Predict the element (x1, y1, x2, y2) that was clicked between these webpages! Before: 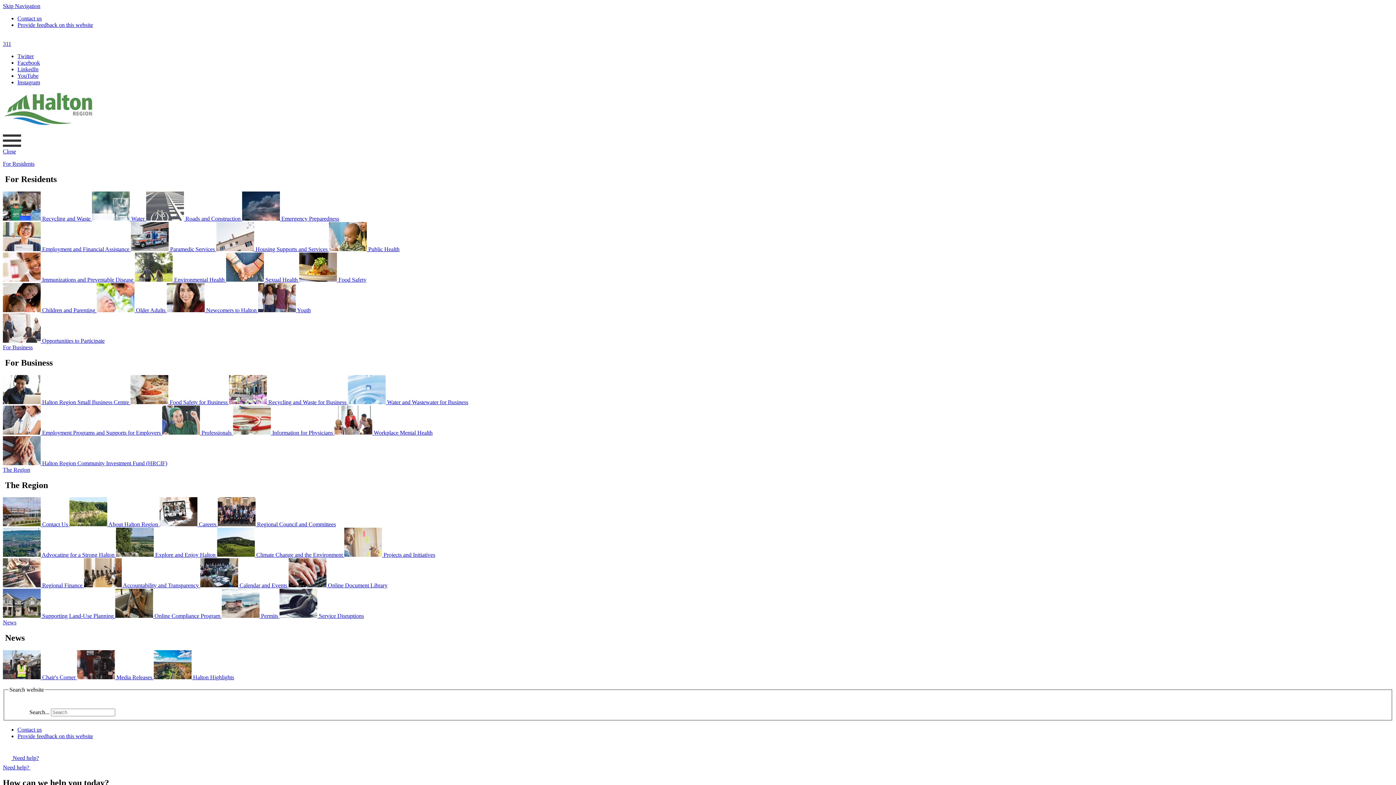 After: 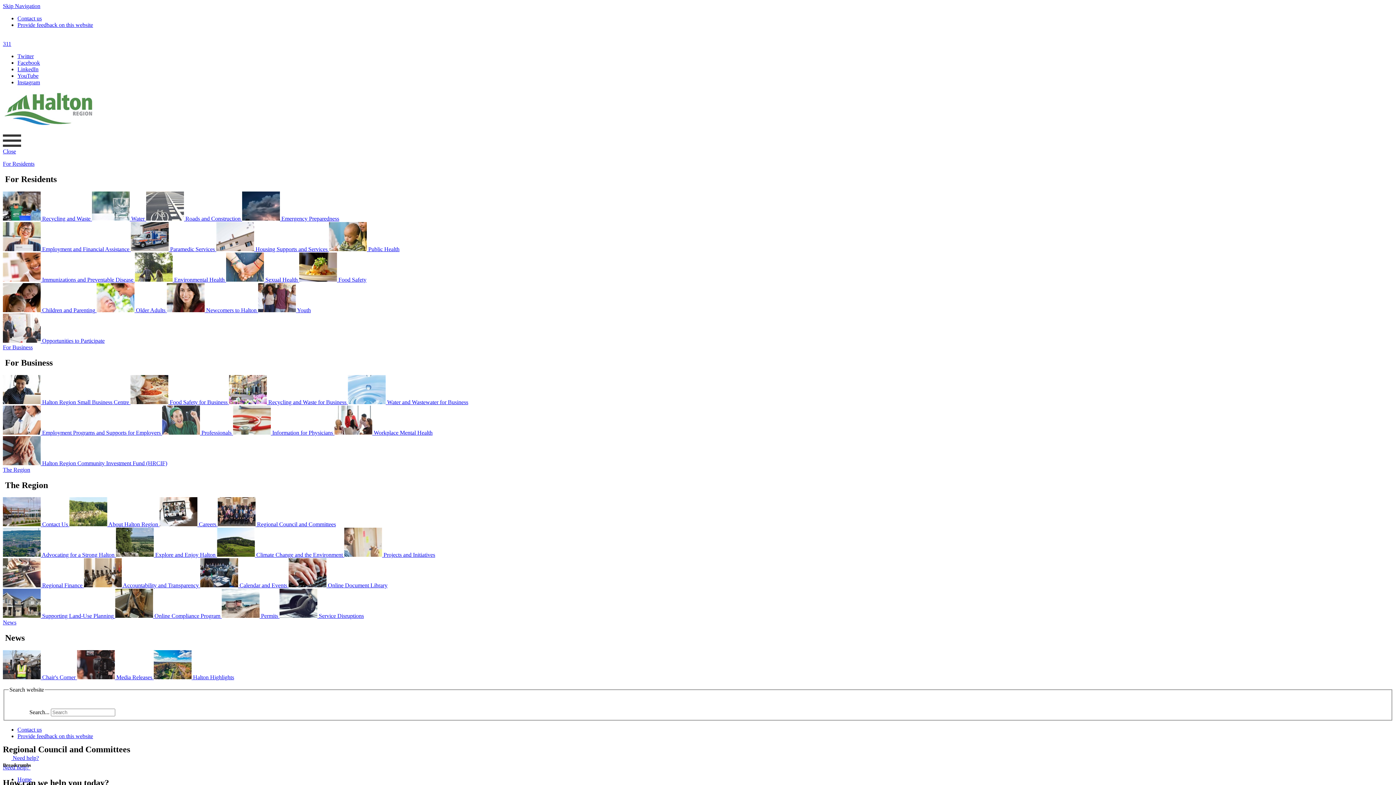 Action: label:  Regional Council and Committees bbox: (217, 521, 336, 527)